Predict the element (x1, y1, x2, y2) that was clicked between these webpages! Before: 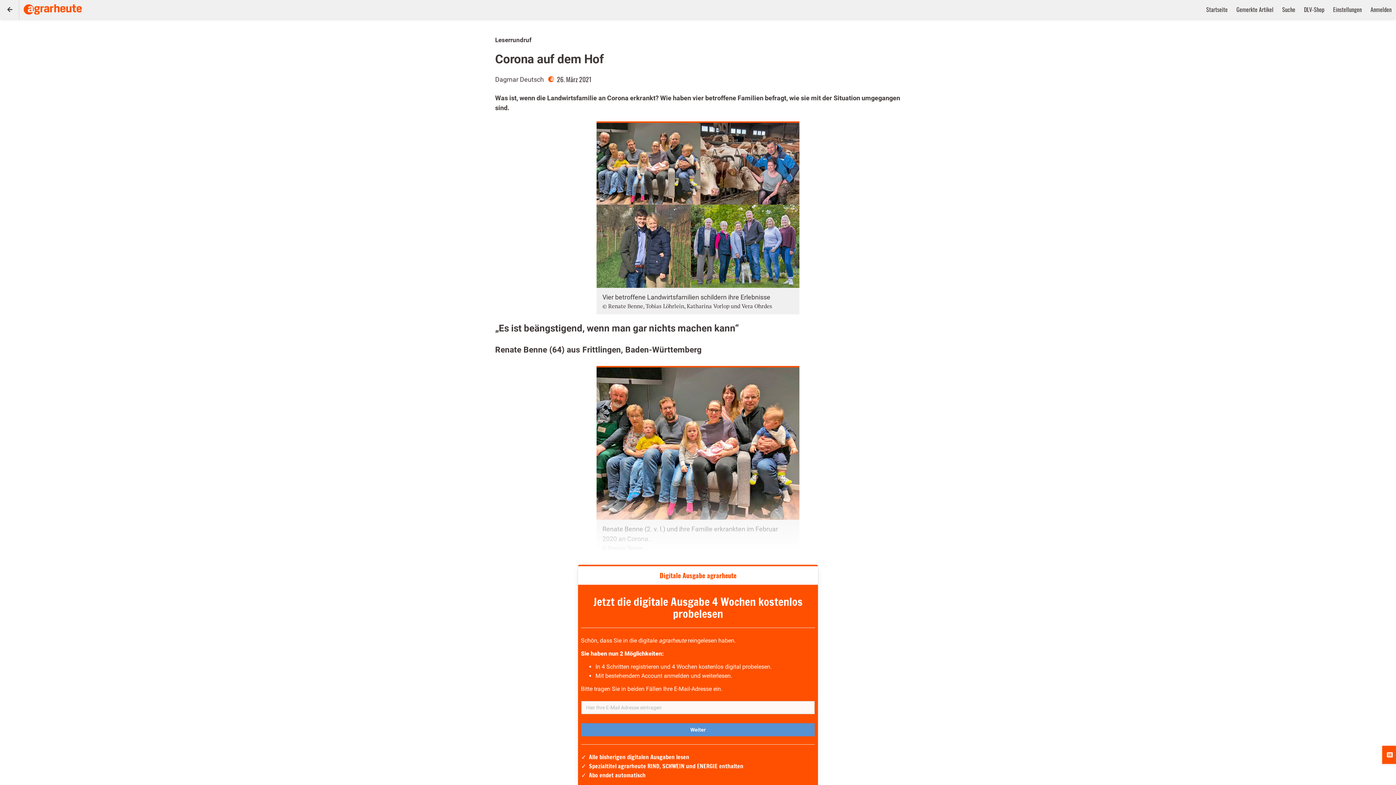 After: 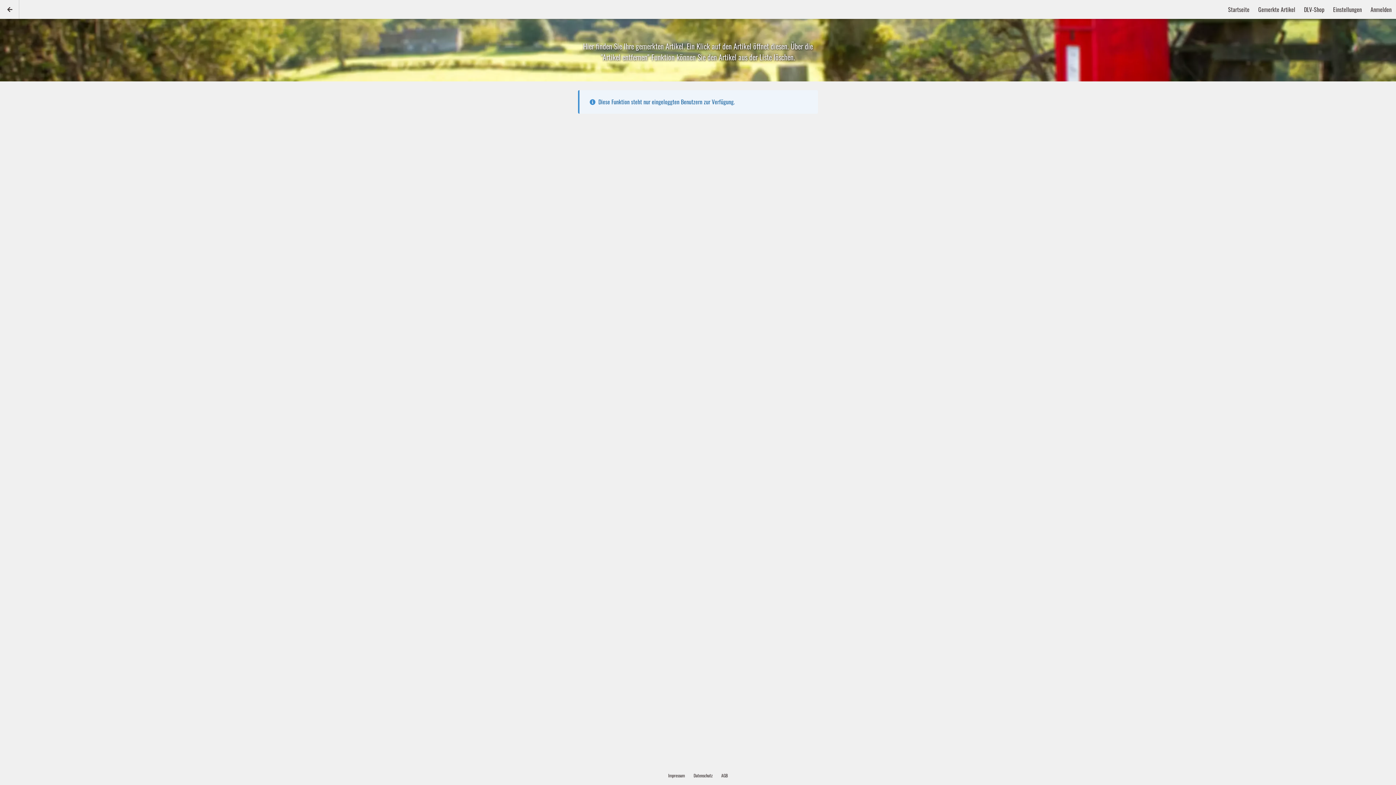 Action: label: Gemerkte Artikel bbox: (1232, 0, 1278, 18)